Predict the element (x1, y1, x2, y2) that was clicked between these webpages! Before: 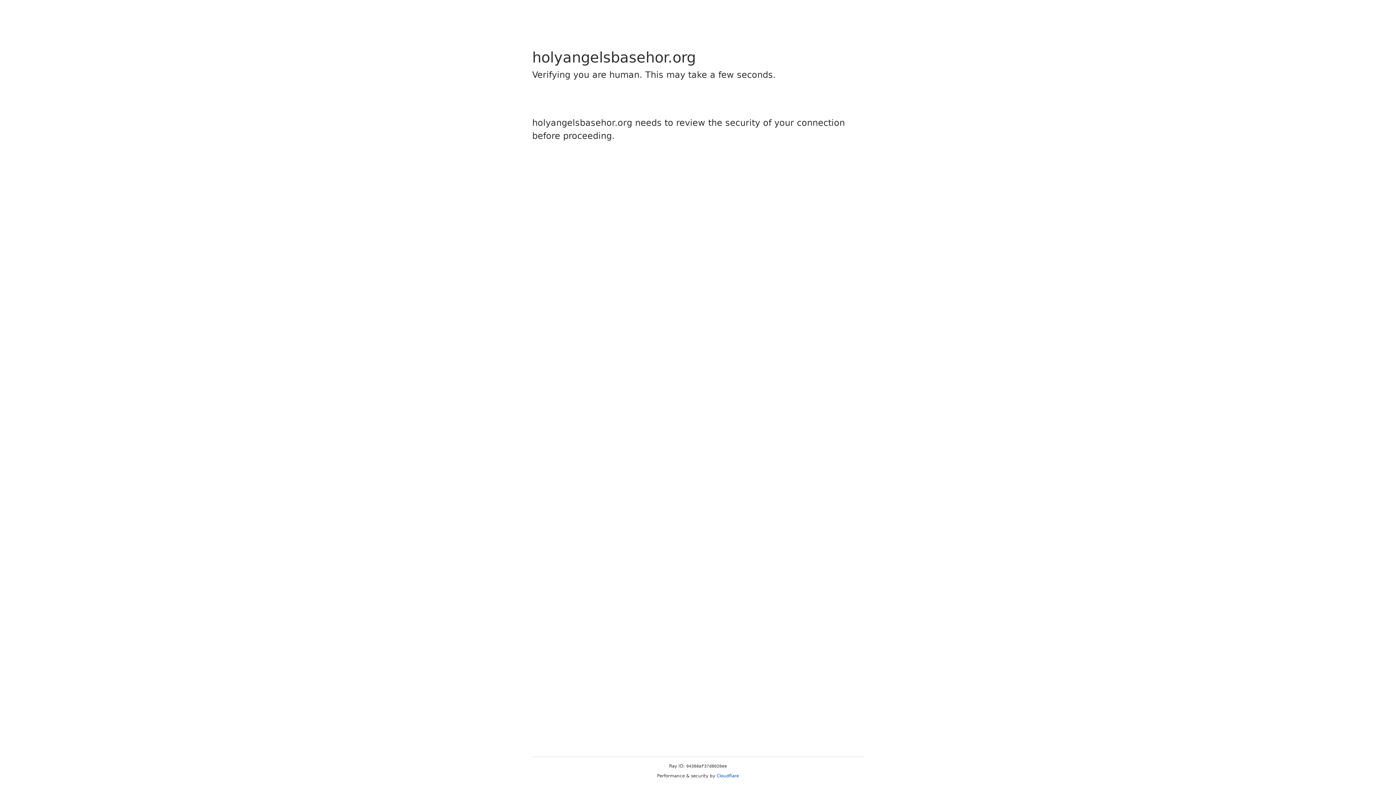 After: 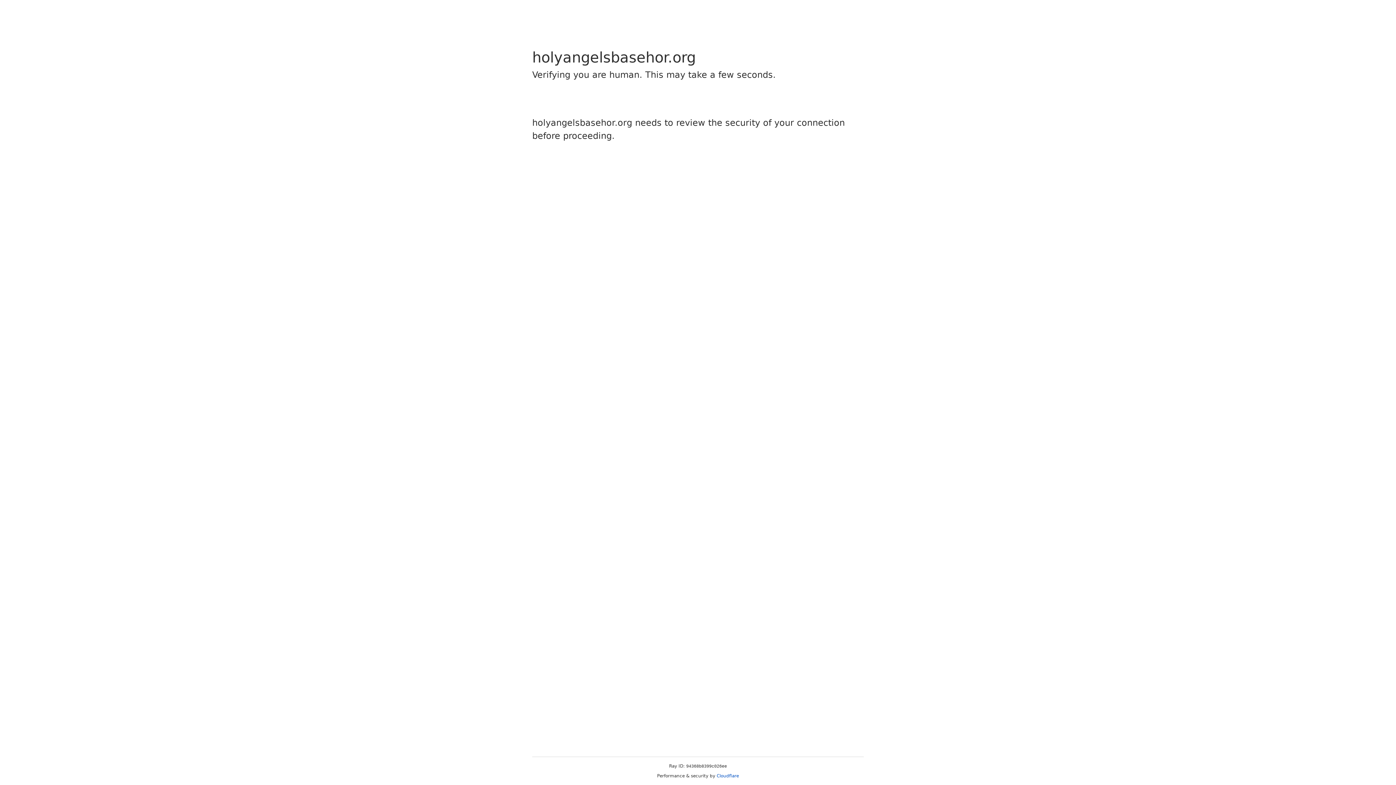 Action: label: Cloudflare bbox: (716, 773, 739, 778)